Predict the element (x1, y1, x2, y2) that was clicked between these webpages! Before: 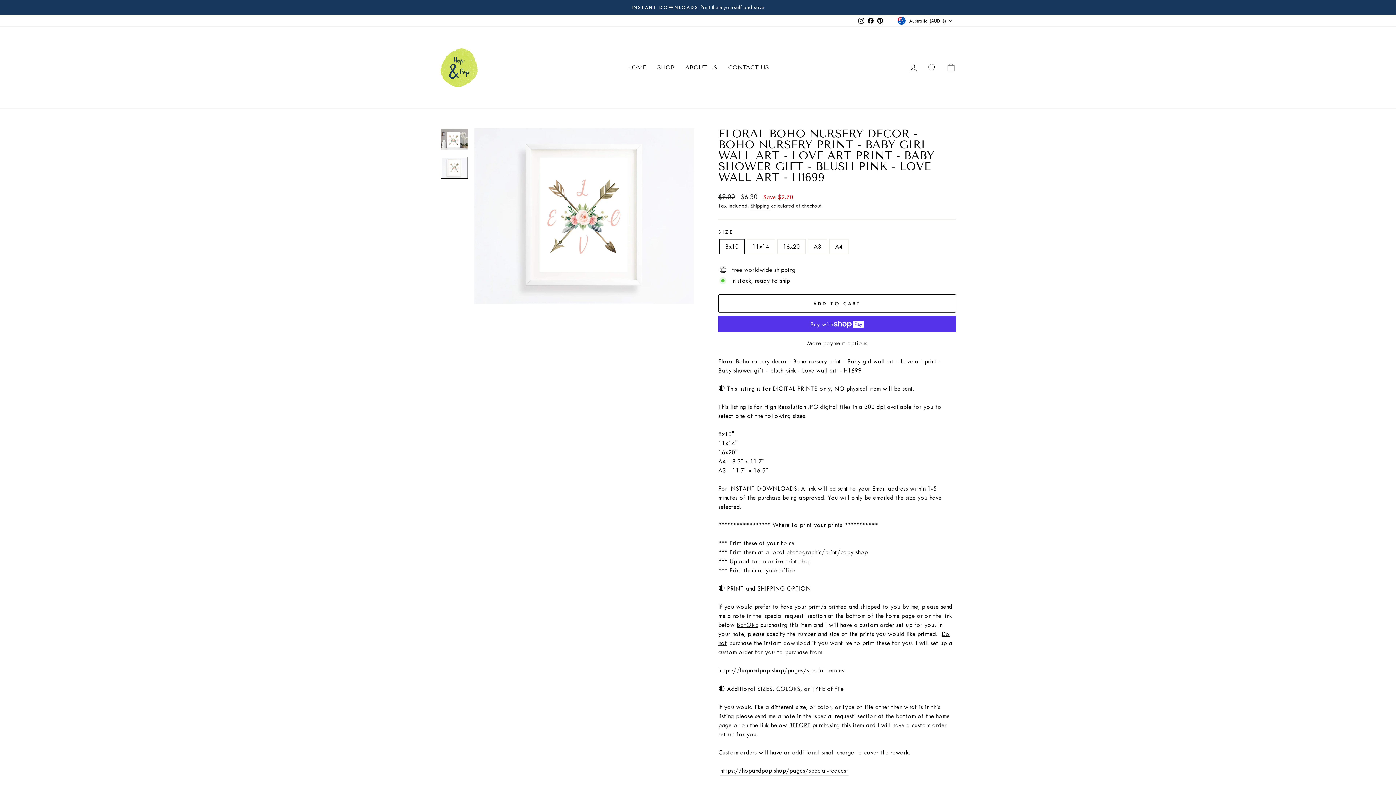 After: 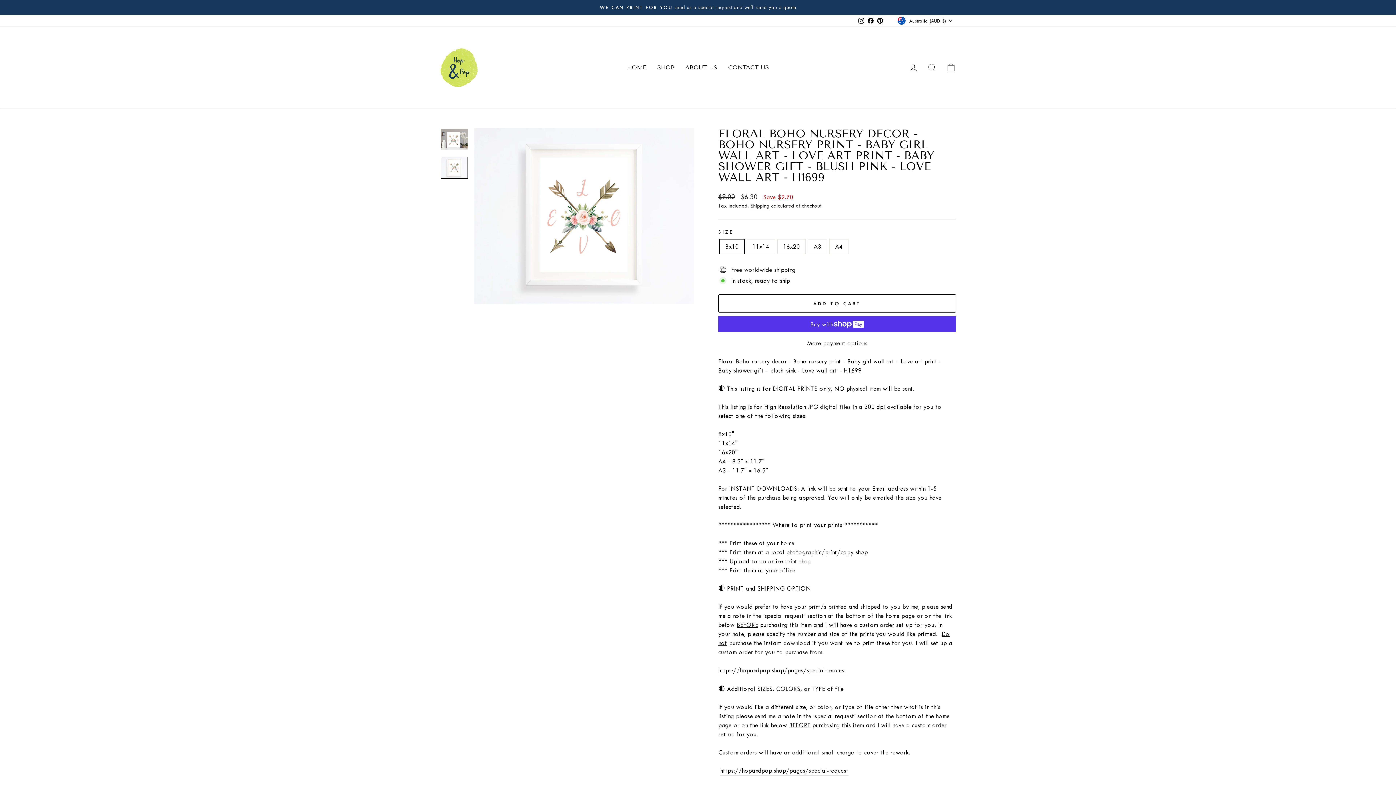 Action: label: Facebook bbox: (866, 15, 875, 26)